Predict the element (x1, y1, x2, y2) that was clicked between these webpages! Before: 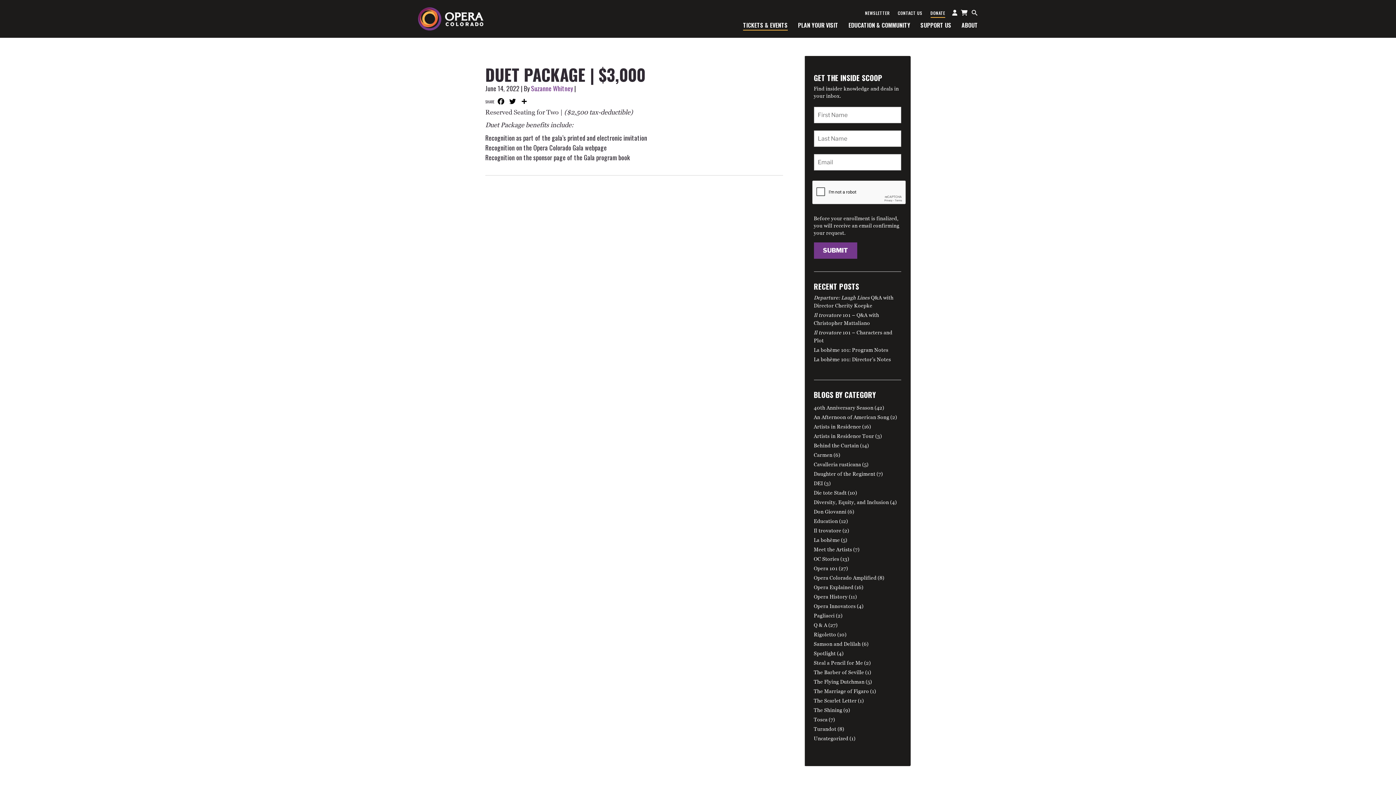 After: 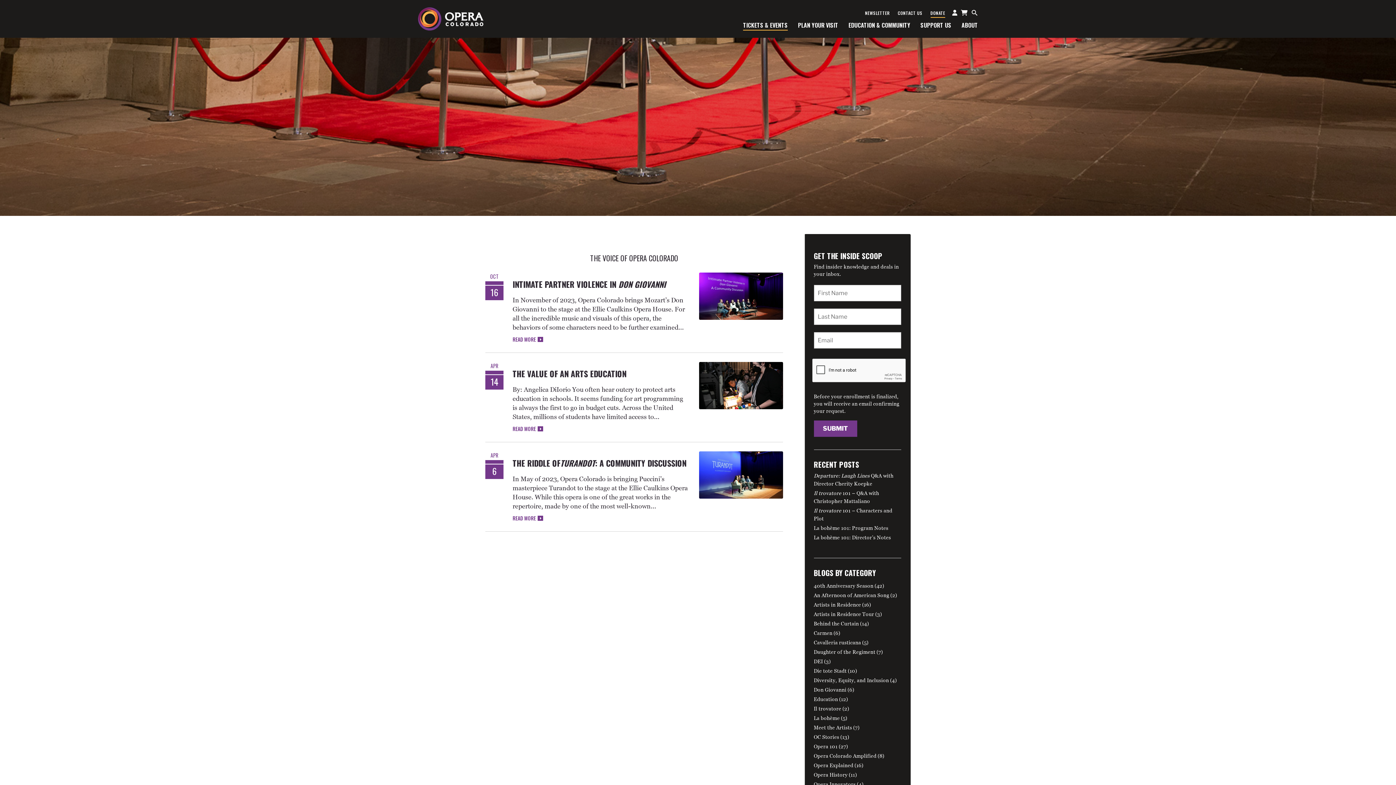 Action: bbox: (814, 480, 823, 486) label: DEI